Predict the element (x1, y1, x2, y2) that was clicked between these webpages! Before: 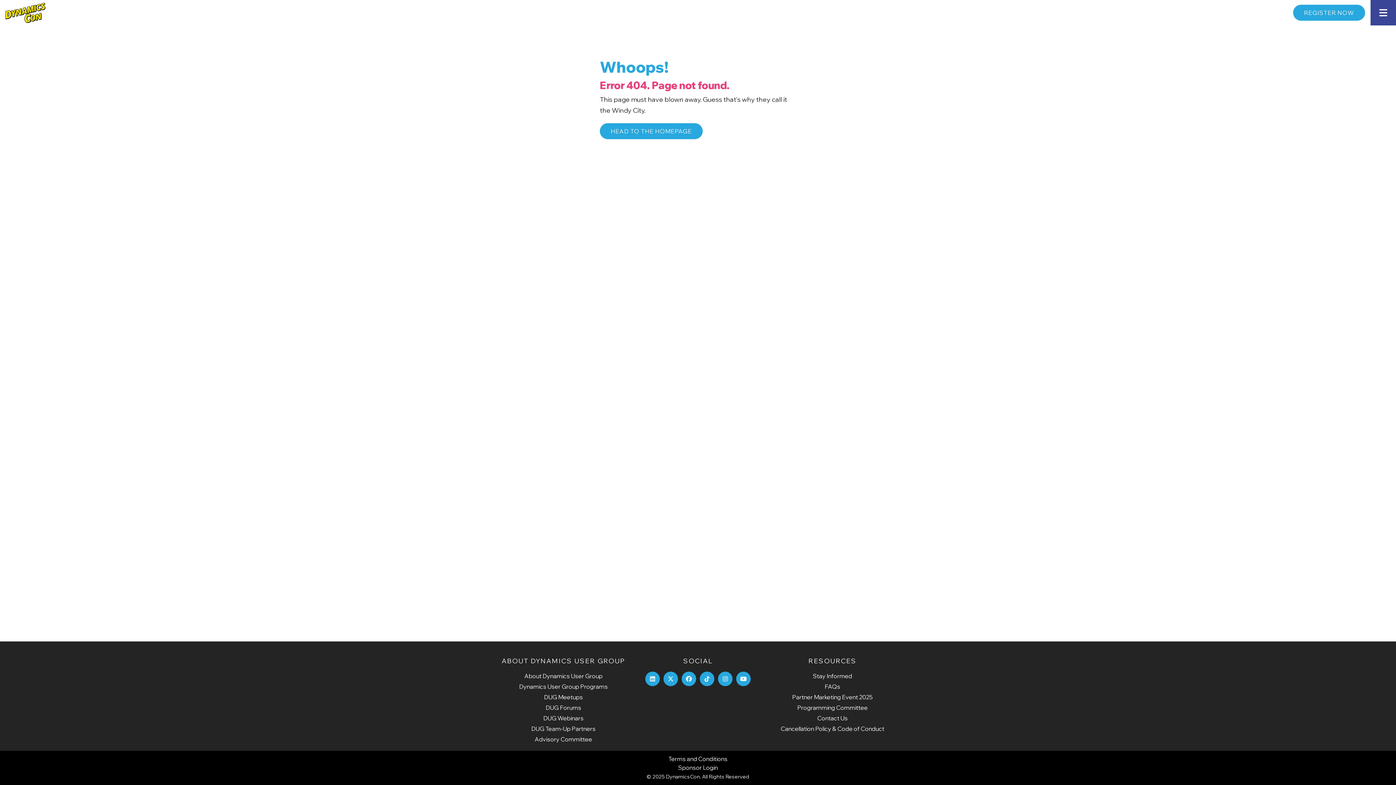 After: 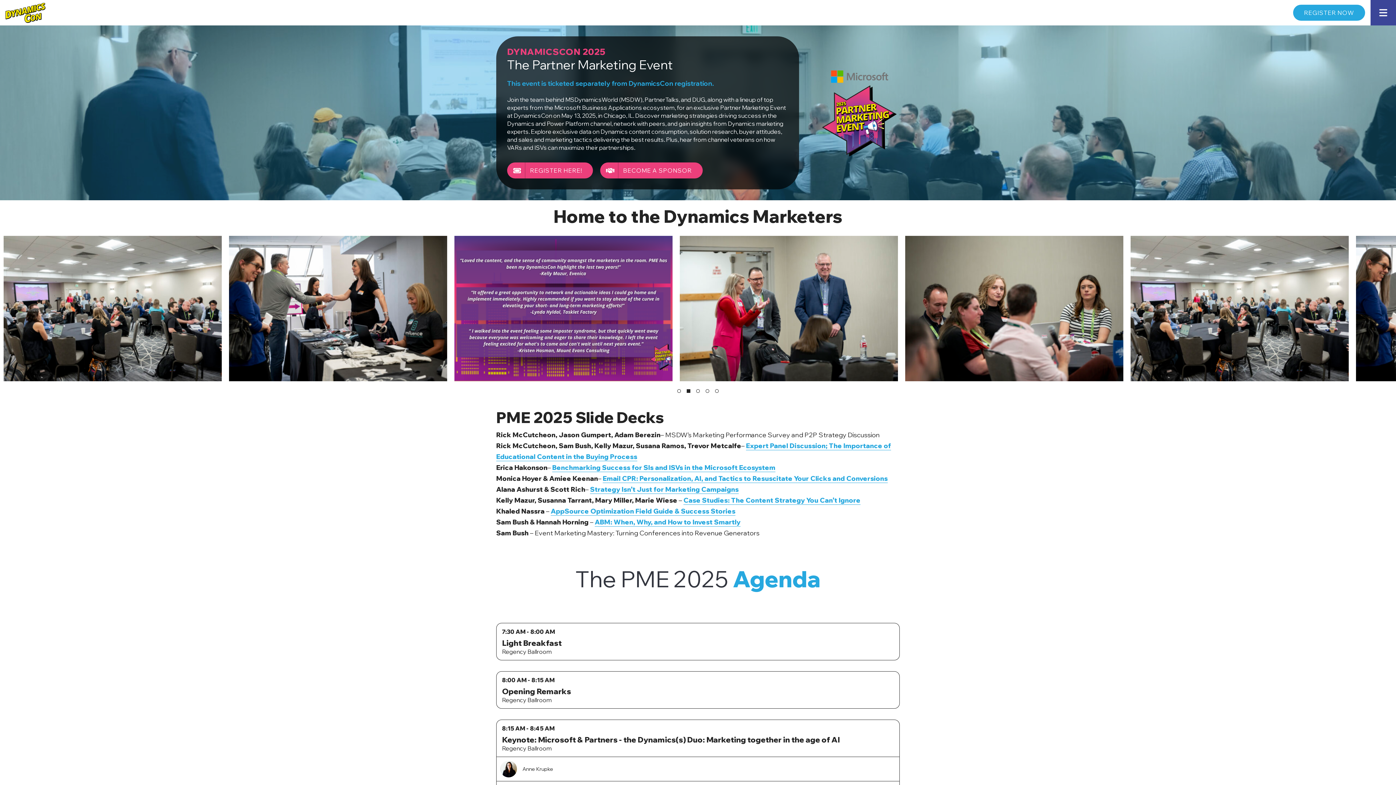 Action: label: Partner Marketing Event 2025 bbox: (792, 693, 873, 701)